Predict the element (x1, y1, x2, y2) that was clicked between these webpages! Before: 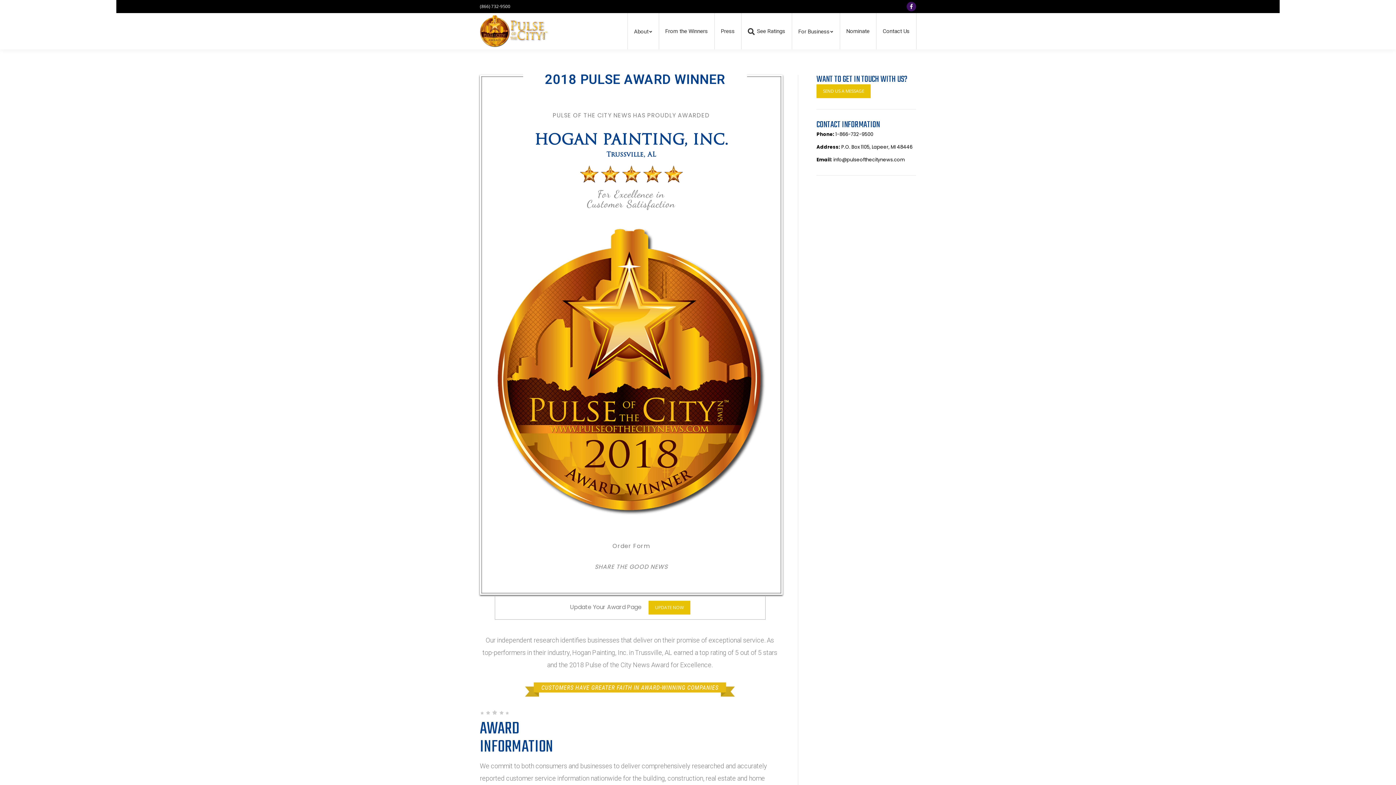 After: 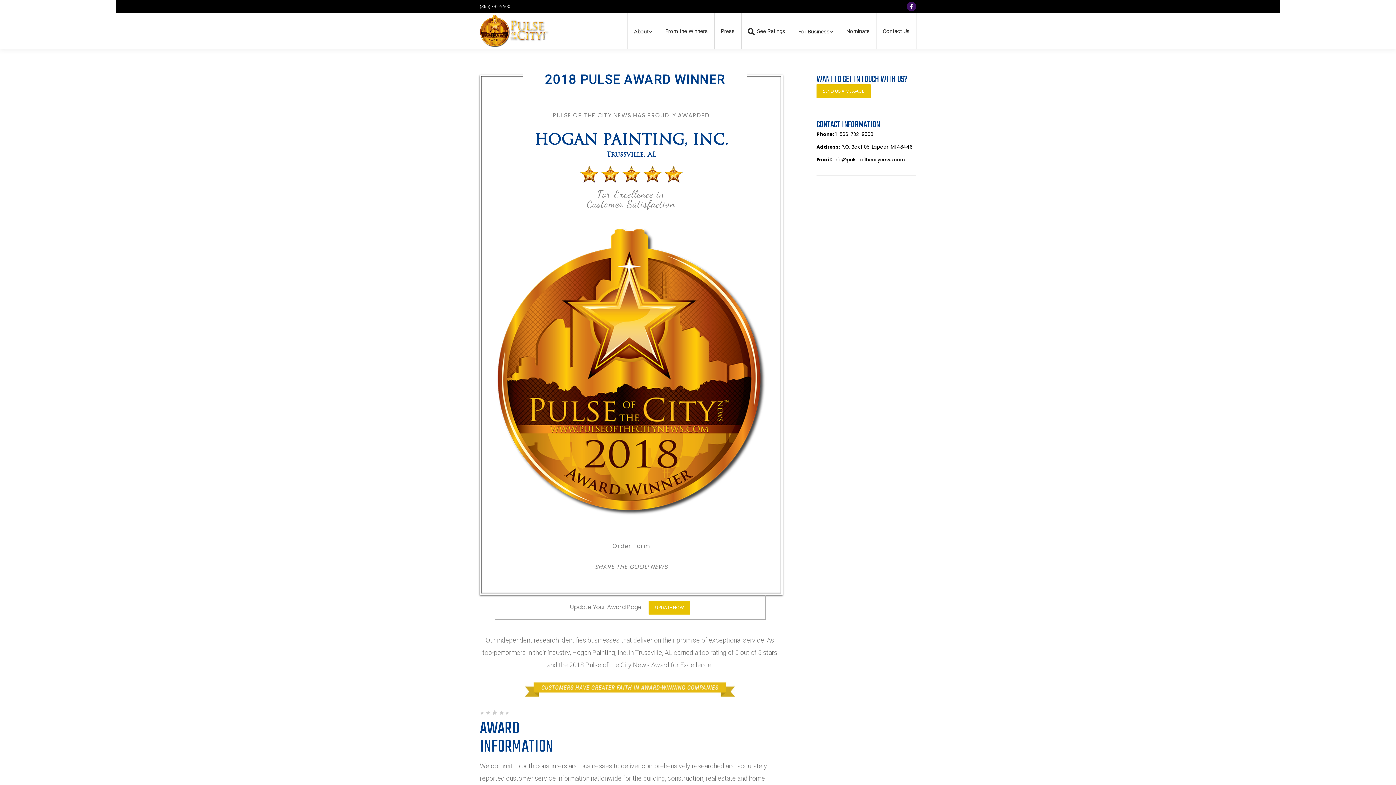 Action: label: 1-866-732-9500 bbox: (835, 130, 873, 137)